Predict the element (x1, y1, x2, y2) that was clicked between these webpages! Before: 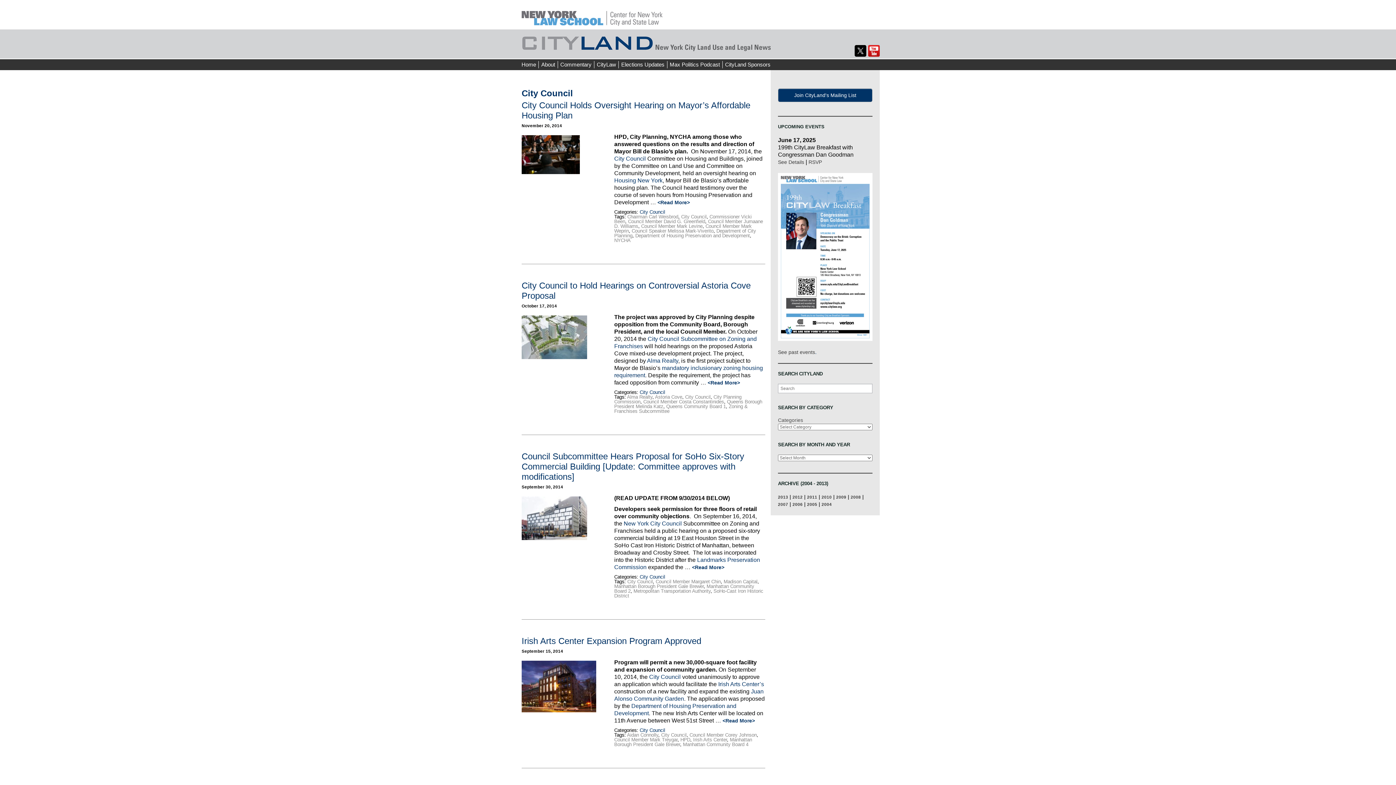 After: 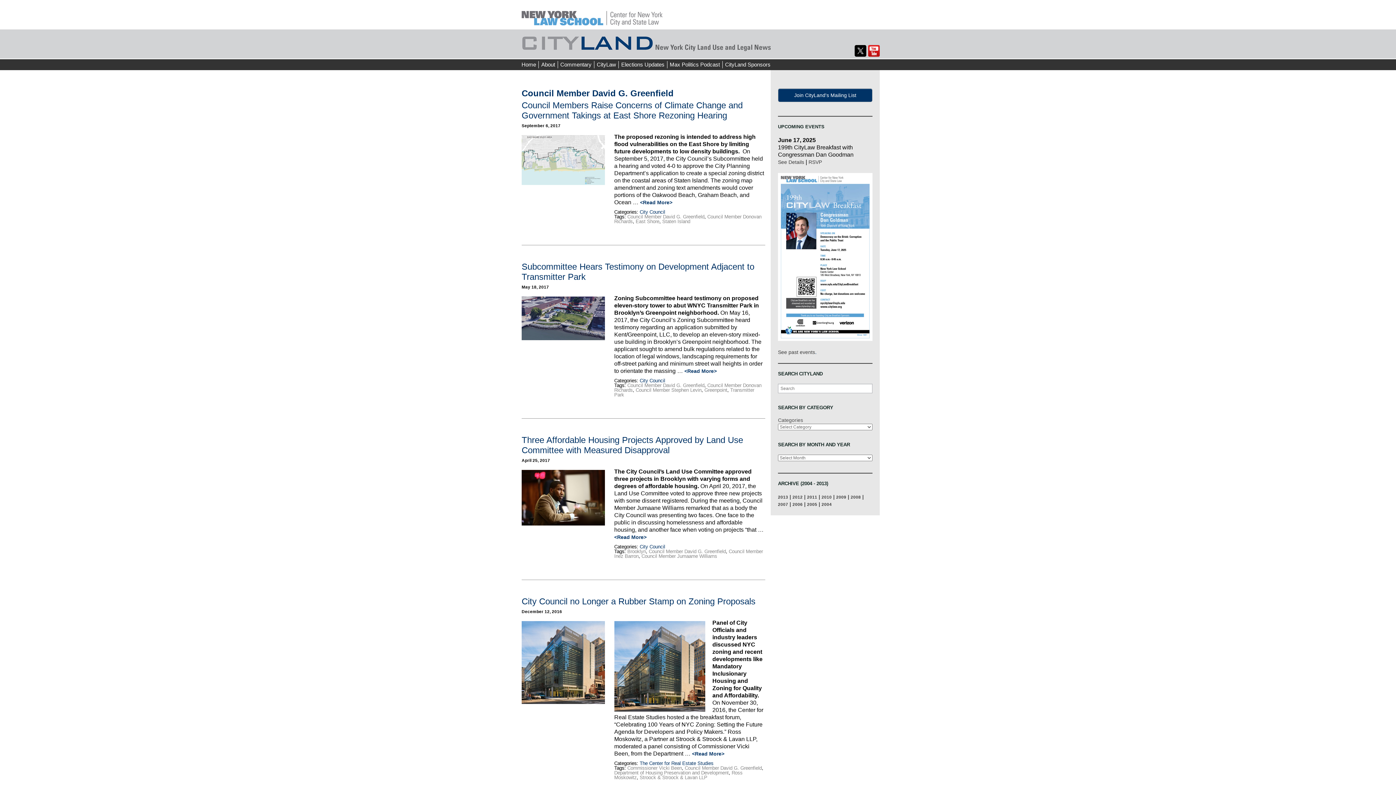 Action: bbox: (628, 219, 705, 224) label: Council Member David G. Greenfield